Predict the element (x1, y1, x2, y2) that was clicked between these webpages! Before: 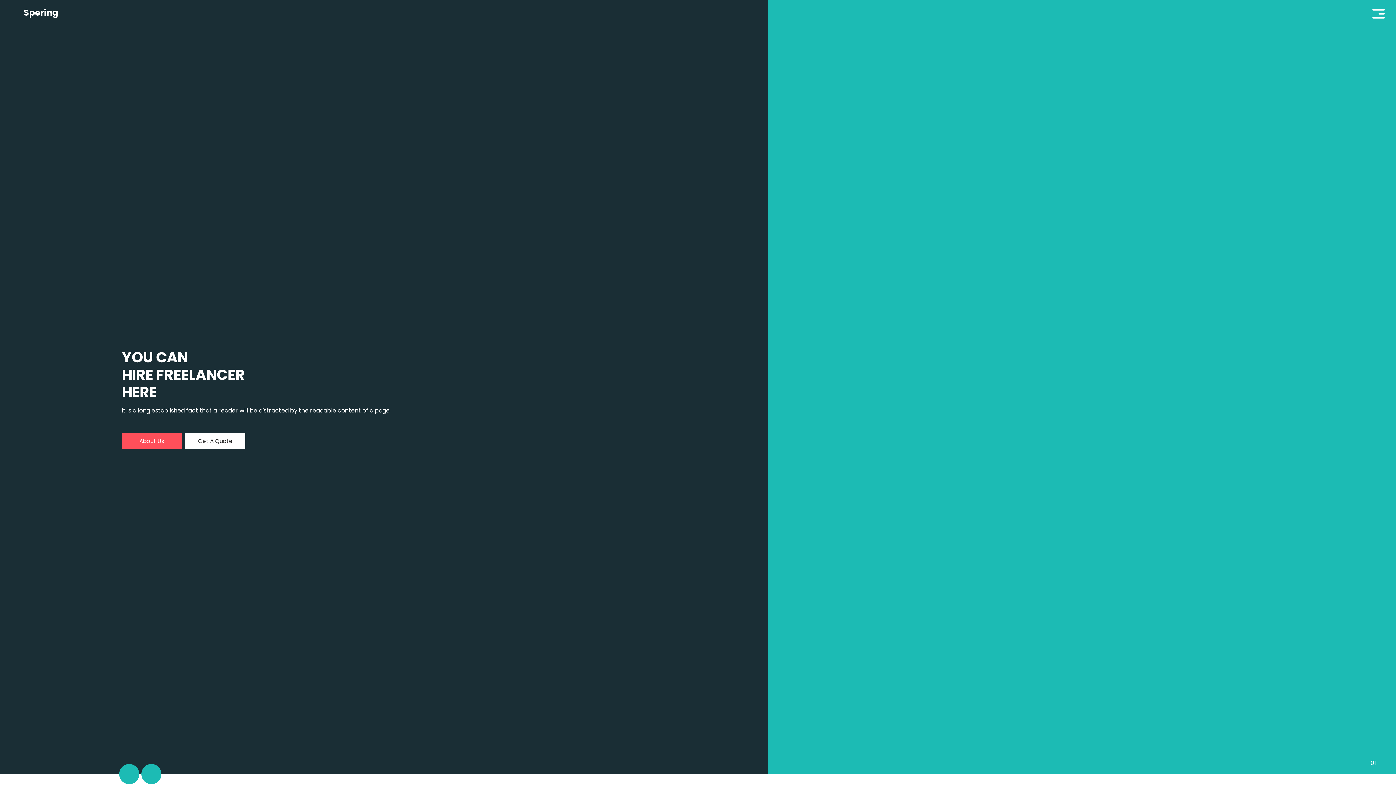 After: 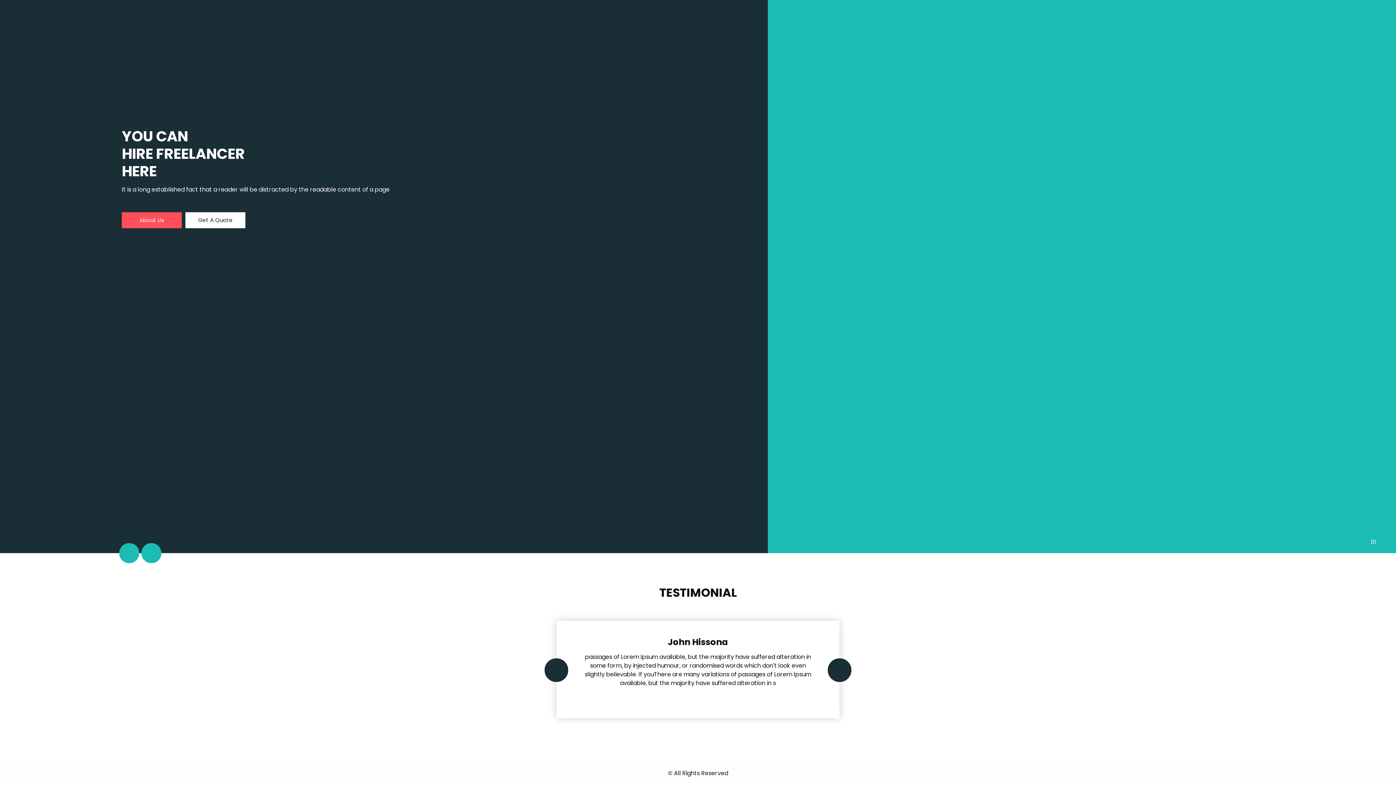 Action: label: Next bbox: (141, 764, 161, 784)